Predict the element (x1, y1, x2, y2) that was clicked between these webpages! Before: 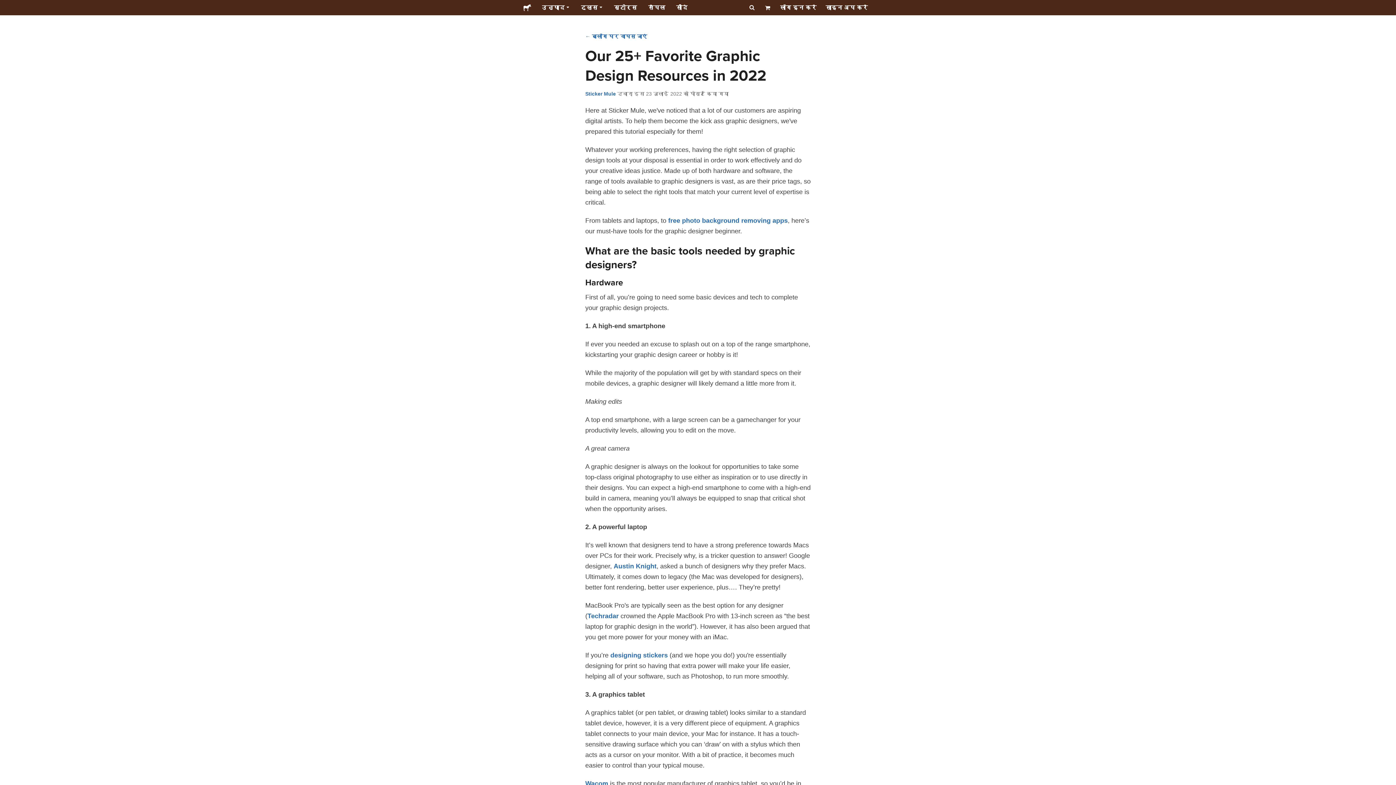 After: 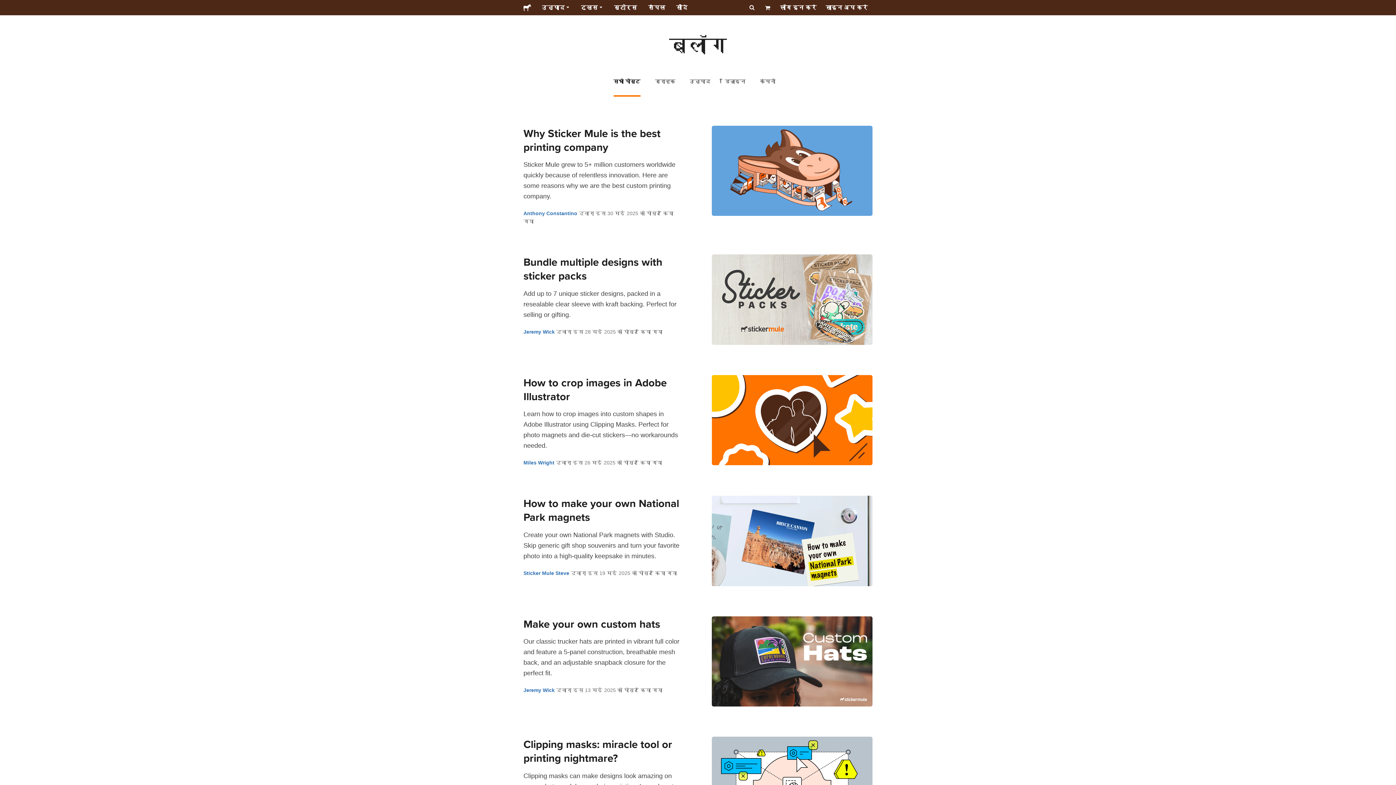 Action: bbox: (585, 33, 647, 39) label: ← ब्लॉग पर वापस जाएं